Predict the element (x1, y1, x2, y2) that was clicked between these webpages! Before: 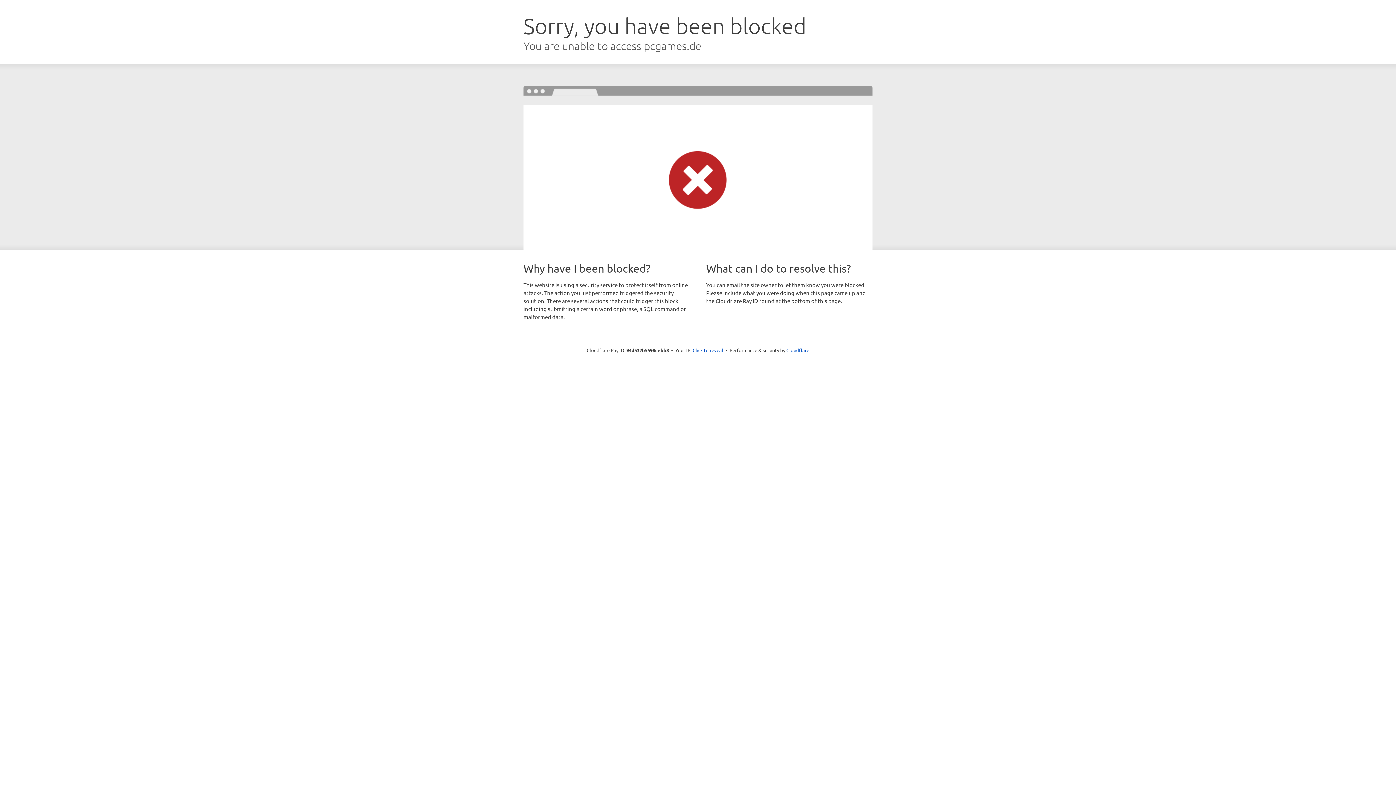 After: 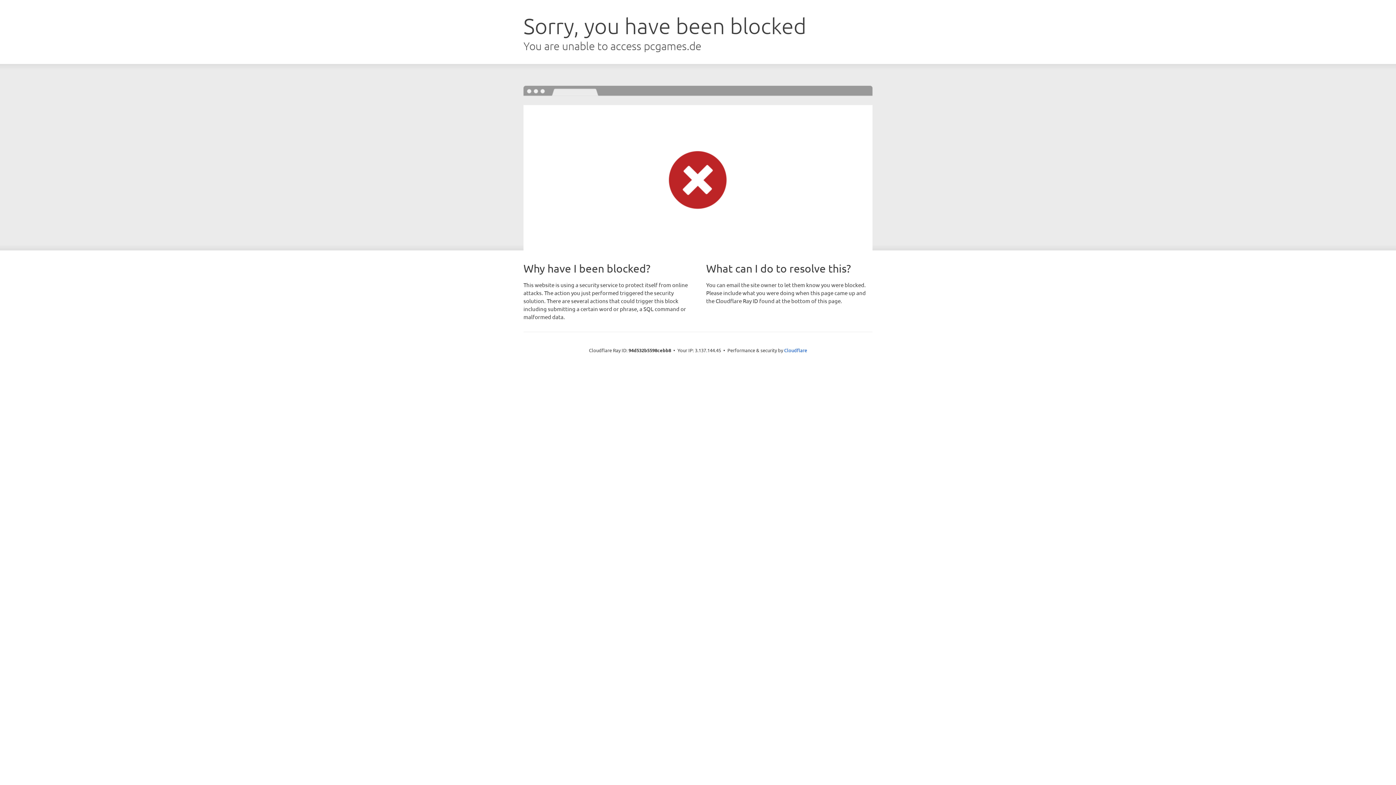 Action: bbox: (692, 346, 723, 353) label: Click to reveal